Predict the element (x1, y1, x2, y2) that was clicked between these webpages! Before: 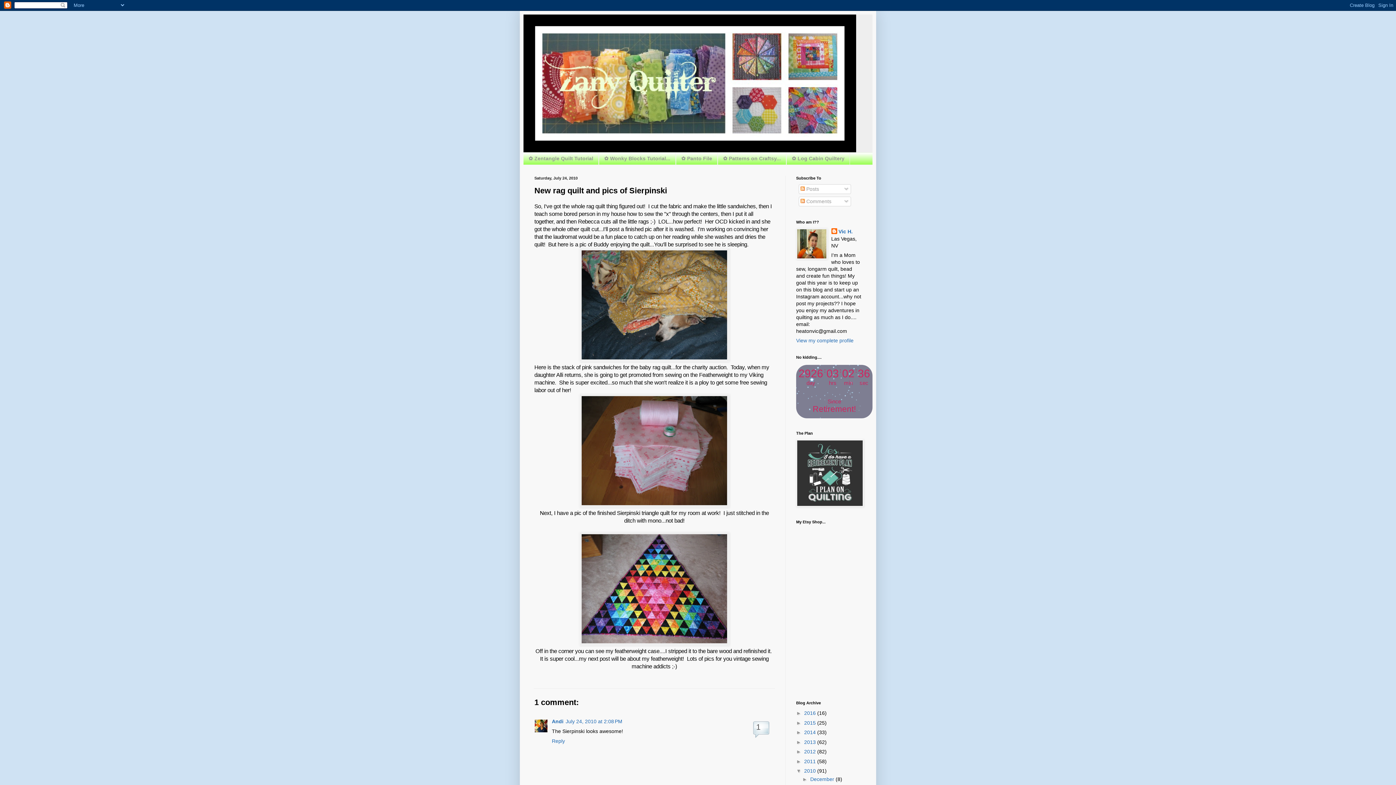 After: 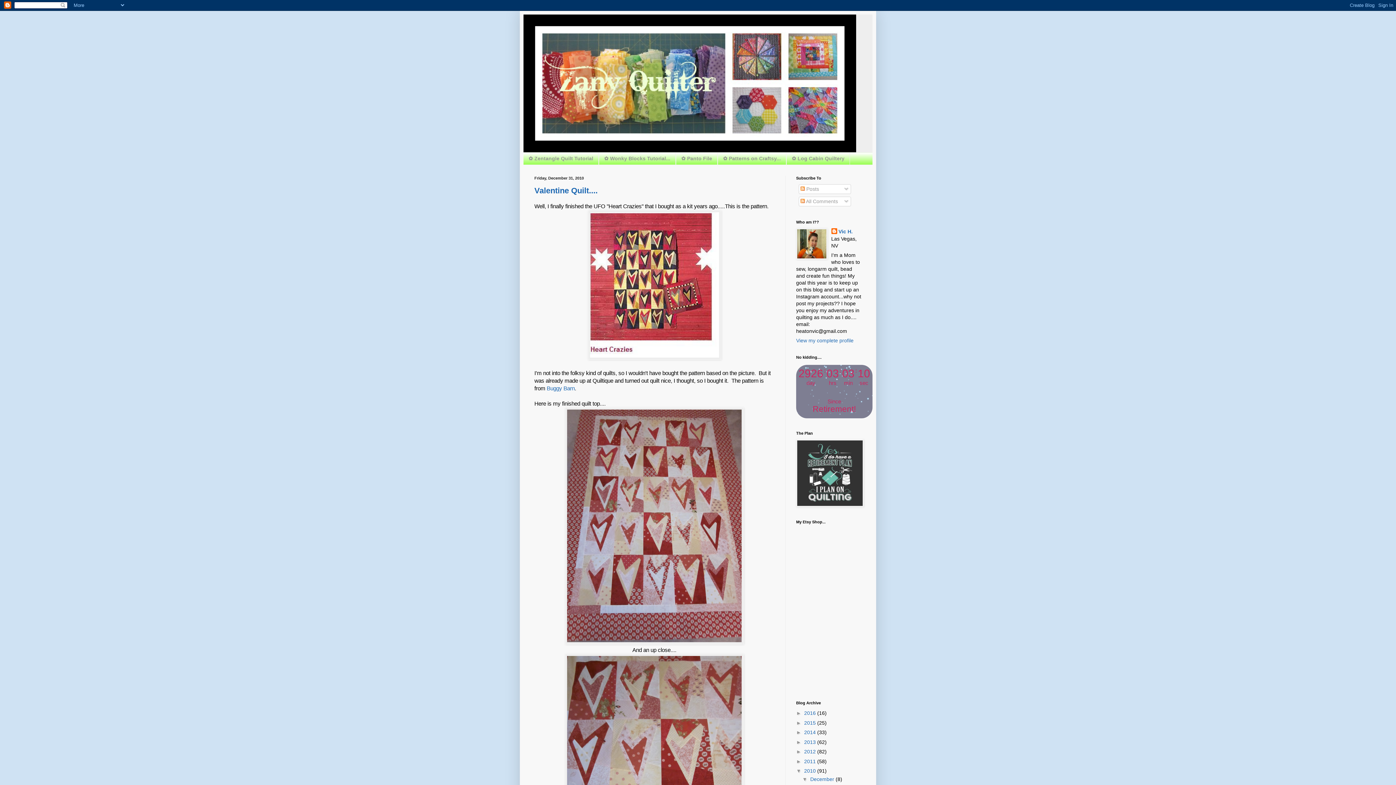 Action: bbox: (810, 776, 835, 782) label: December 